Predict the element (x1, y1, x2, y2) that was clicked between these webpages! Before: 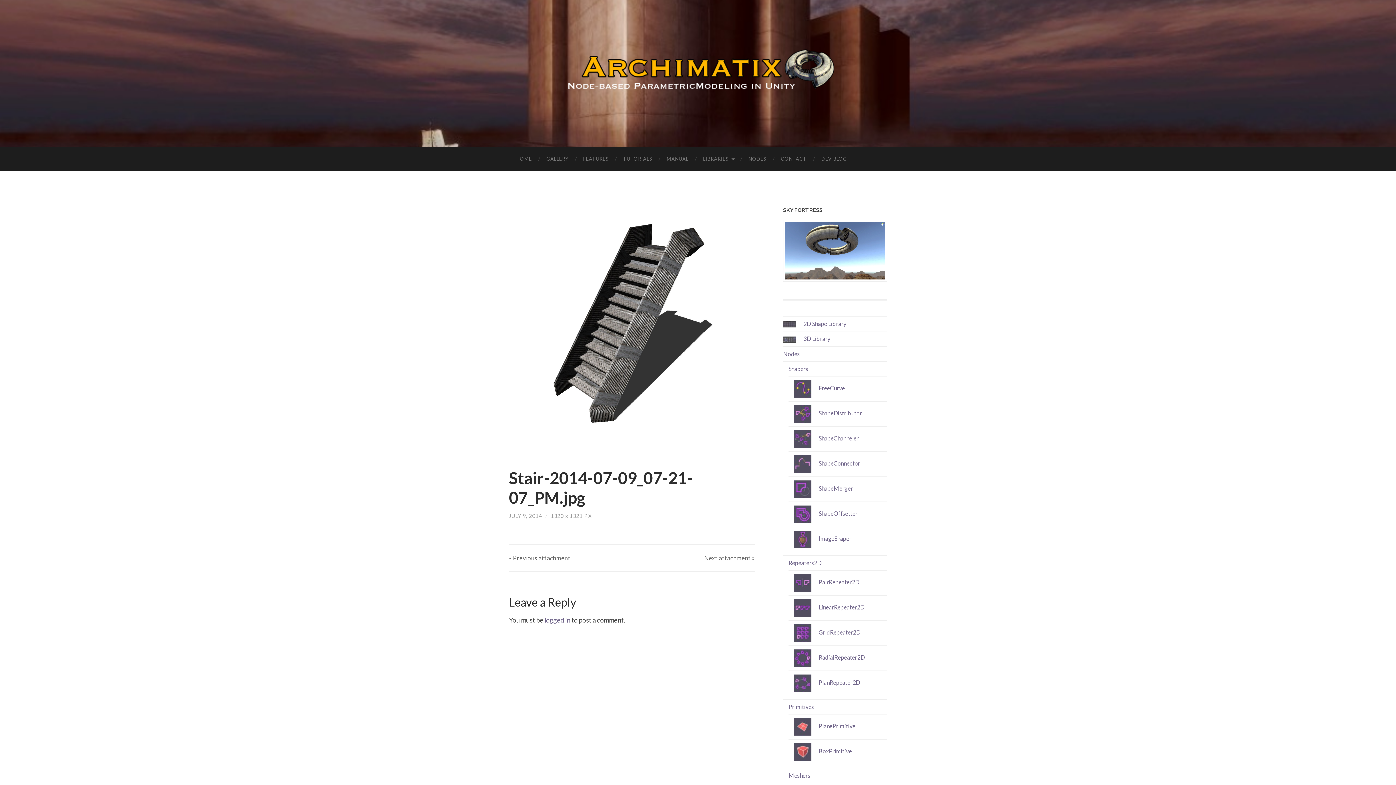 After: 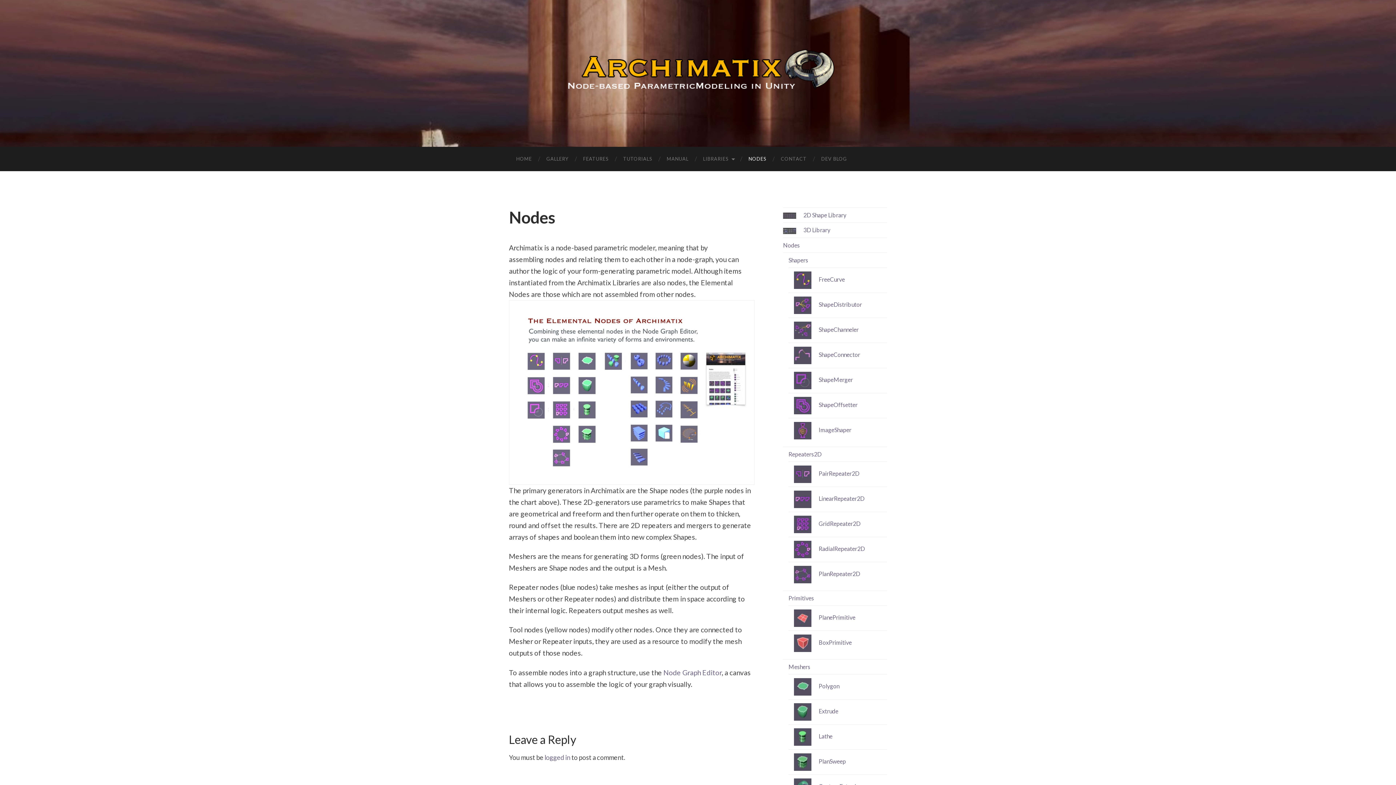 Action: label: NODES bbox: (741, 146, 773, 171)